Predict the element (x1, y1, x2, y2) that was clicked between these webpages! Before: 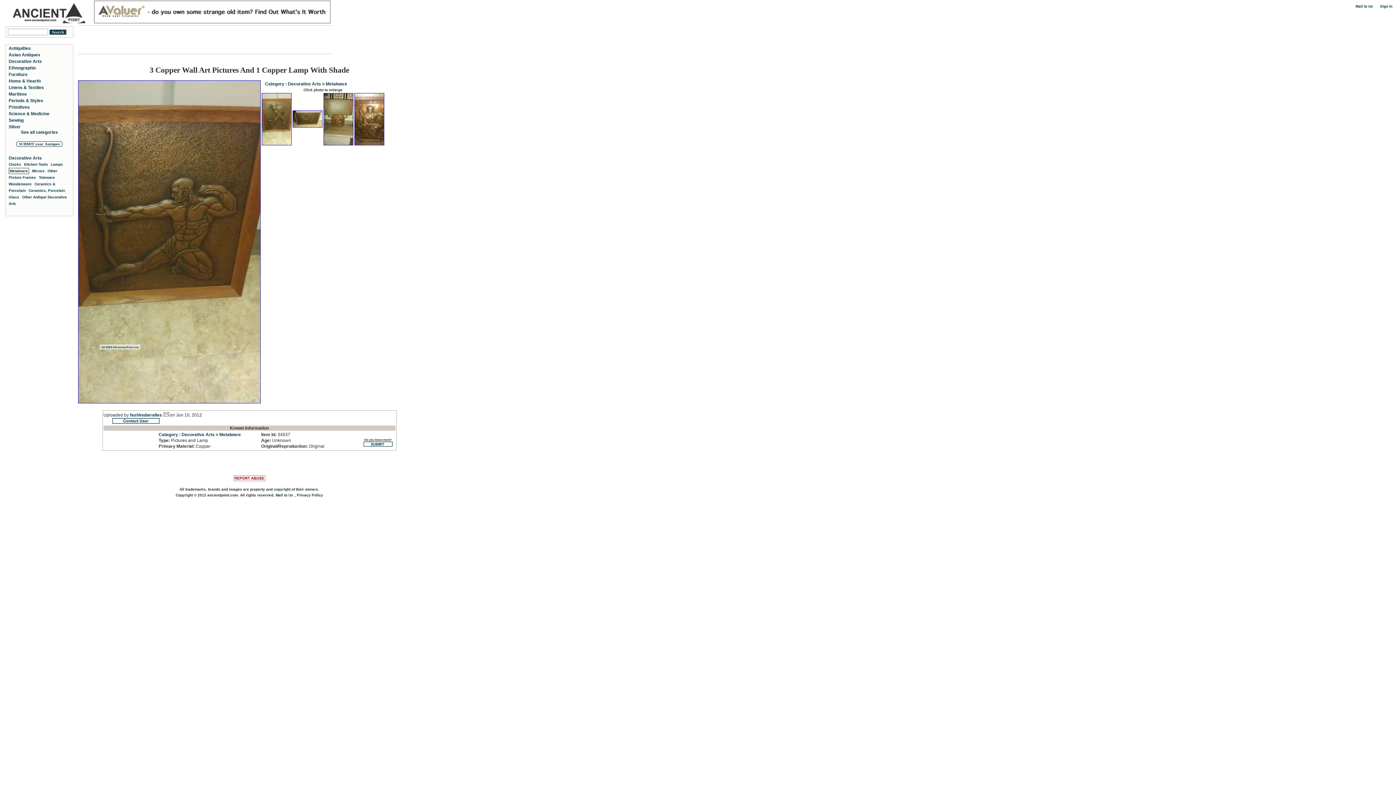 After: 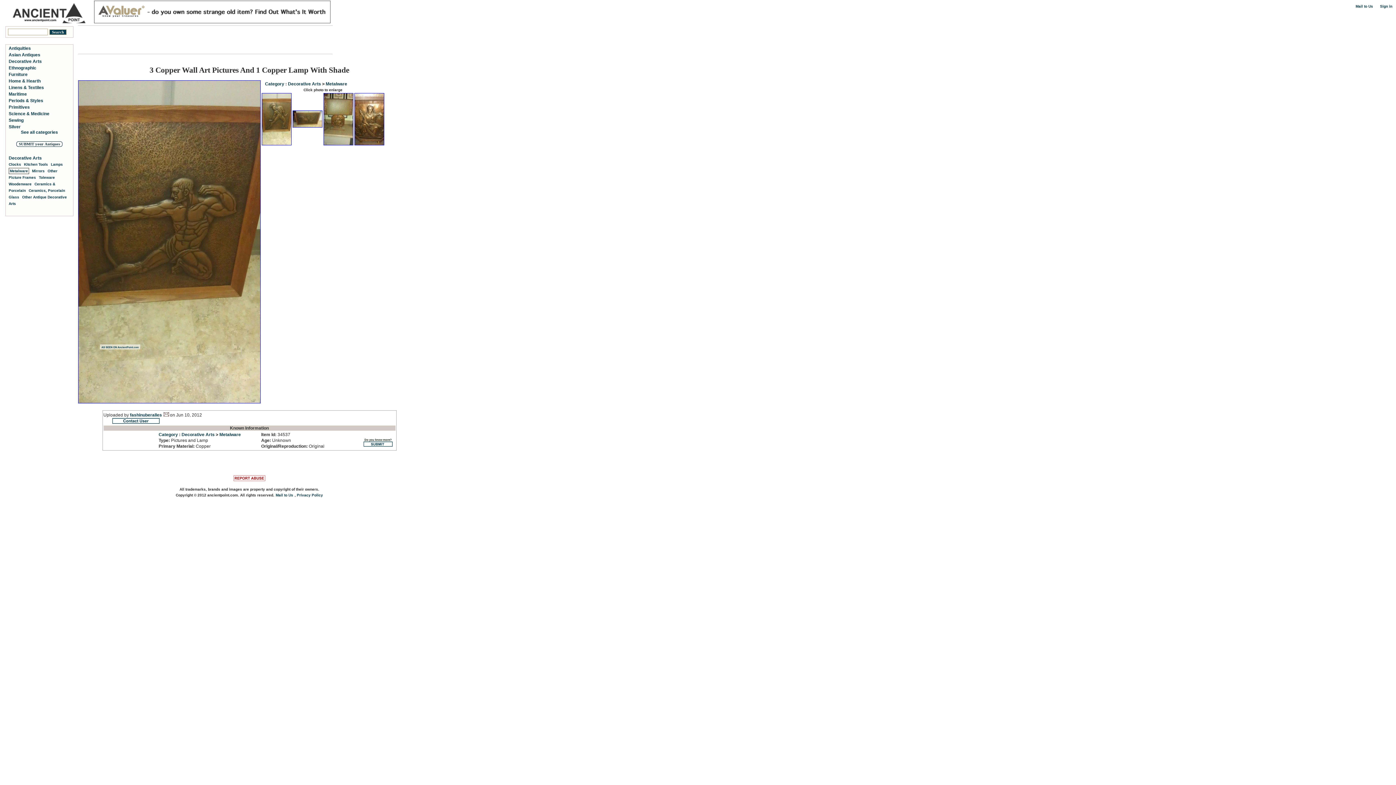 Action: label: 
     bbox: (260, 151, 265, 156)